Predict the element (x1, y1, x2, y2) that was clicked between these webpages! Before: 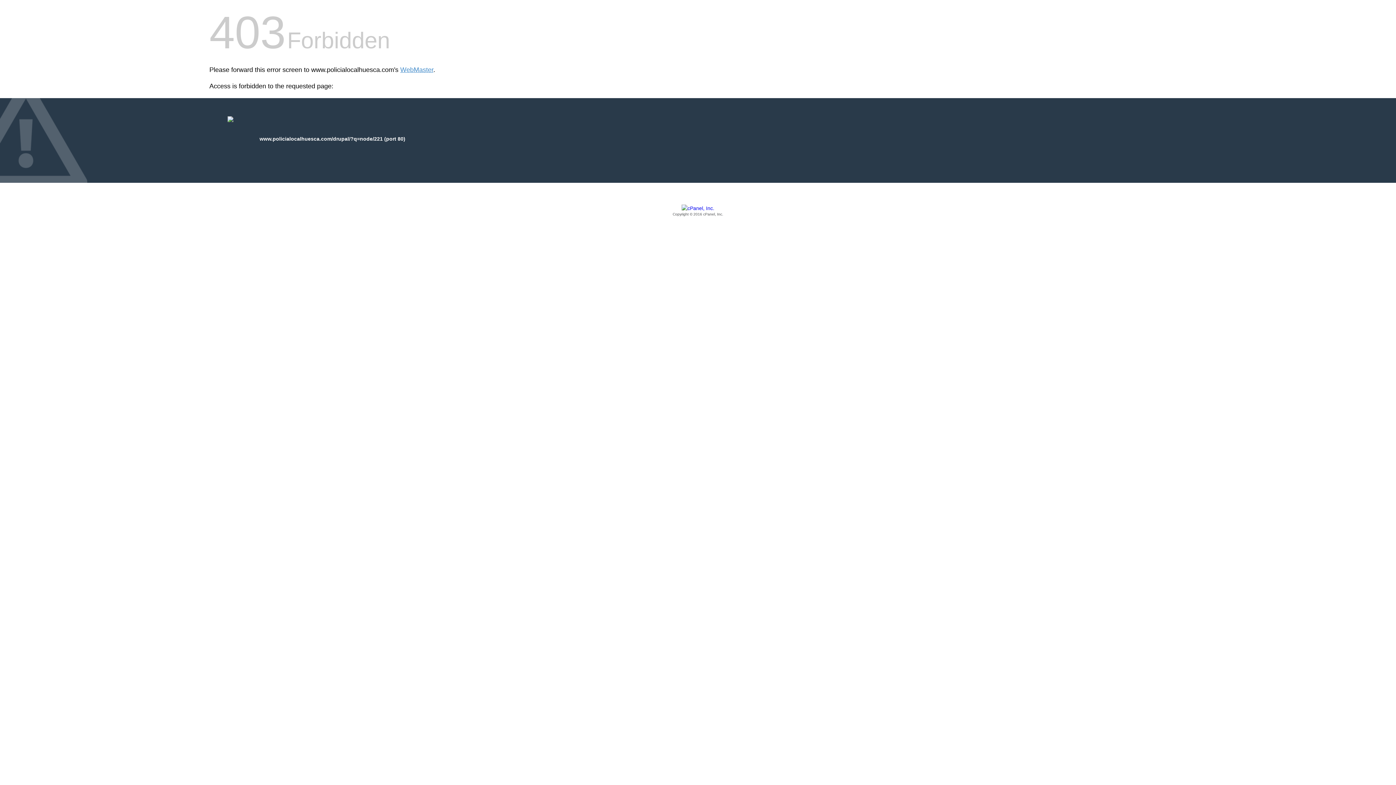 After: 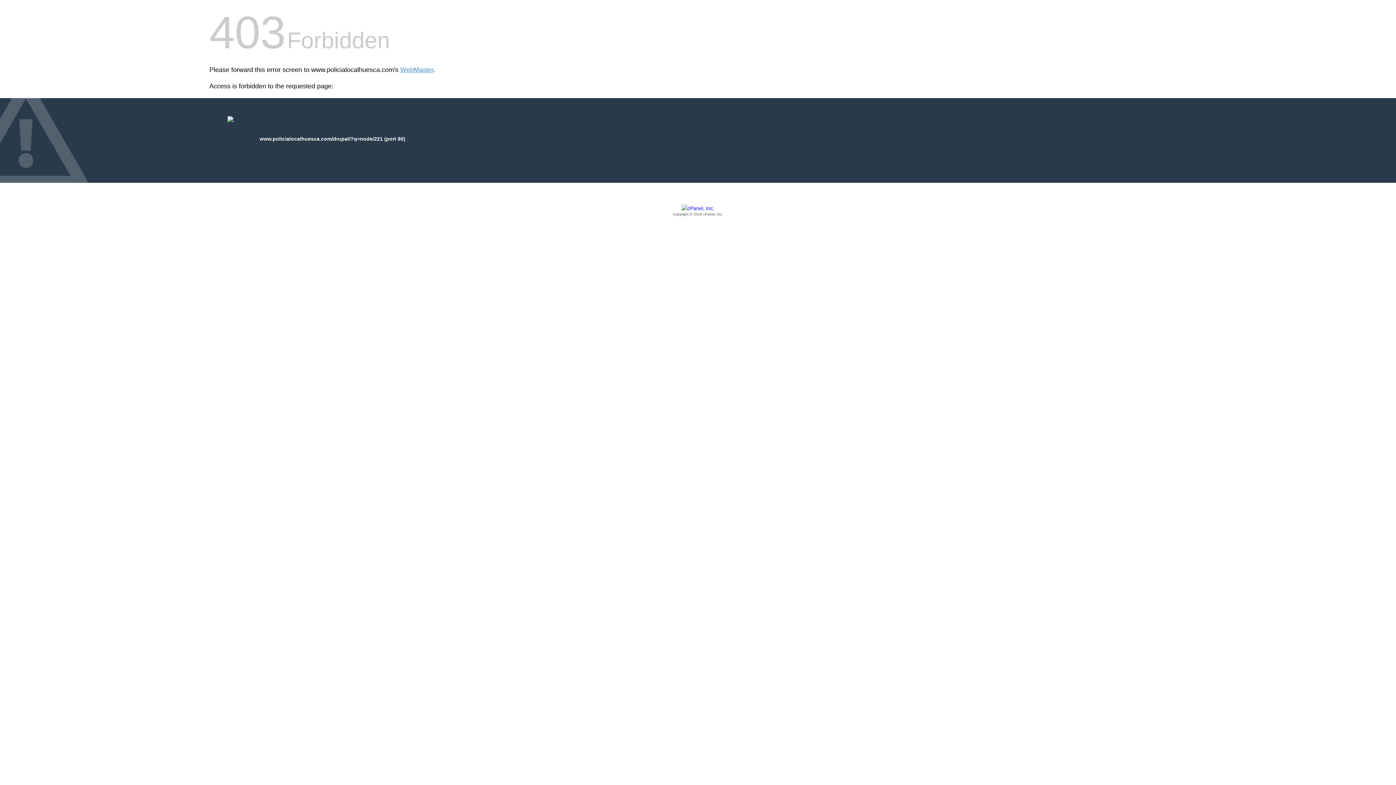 Action: label: Copyright © 2016 cPanel, Inc. bbox: (209, 205, 1186, 217)